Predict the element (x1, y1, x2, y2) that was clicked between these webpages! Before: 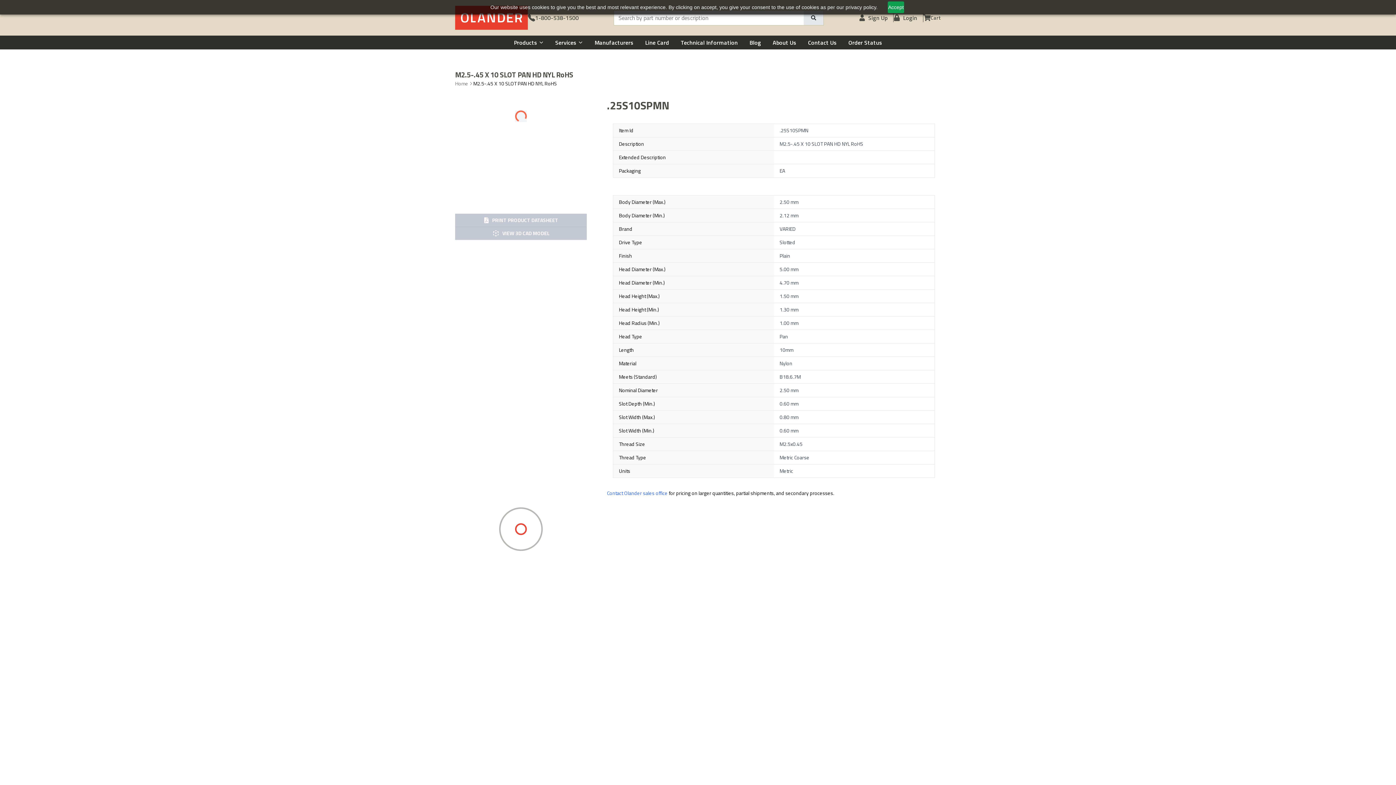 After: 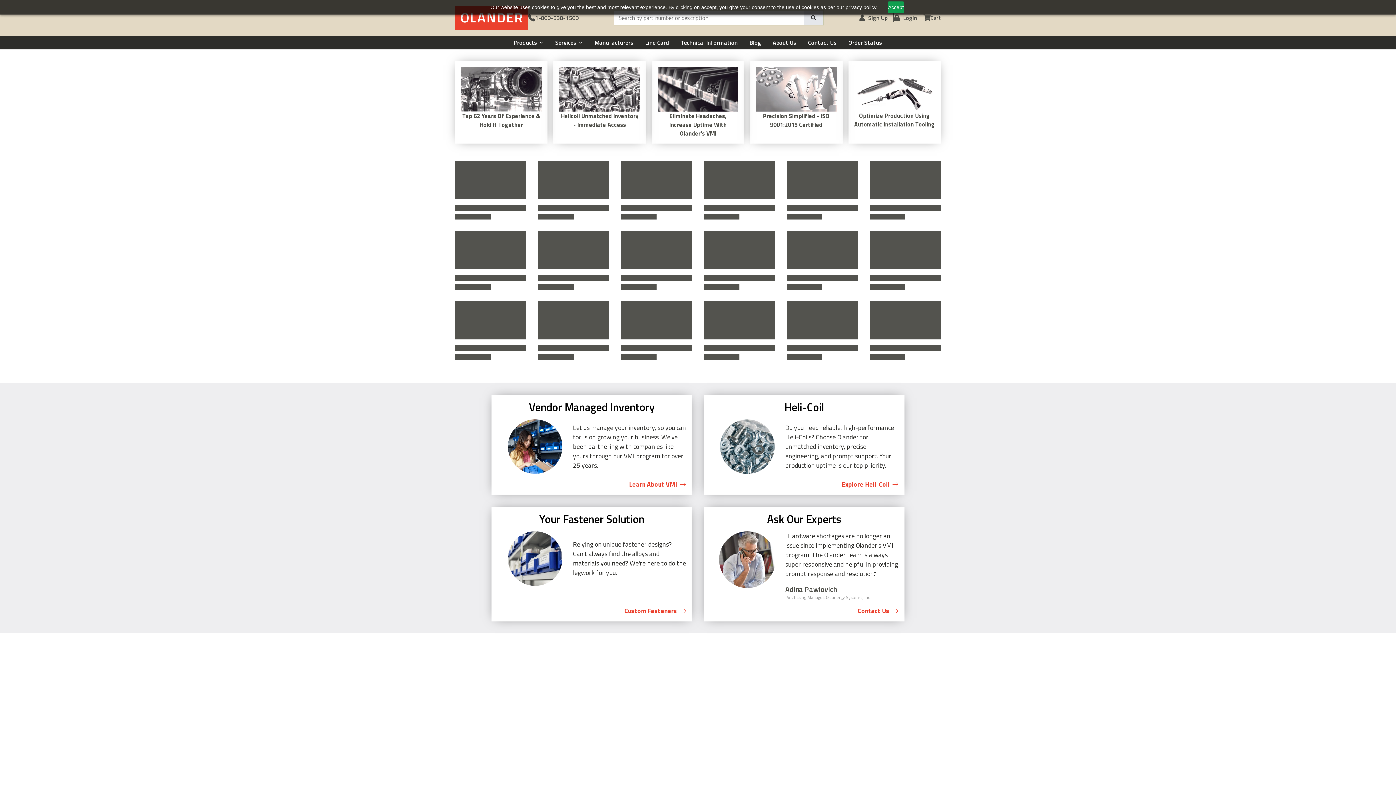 Action: bbox: (455, 80, 468, 87) label: Home